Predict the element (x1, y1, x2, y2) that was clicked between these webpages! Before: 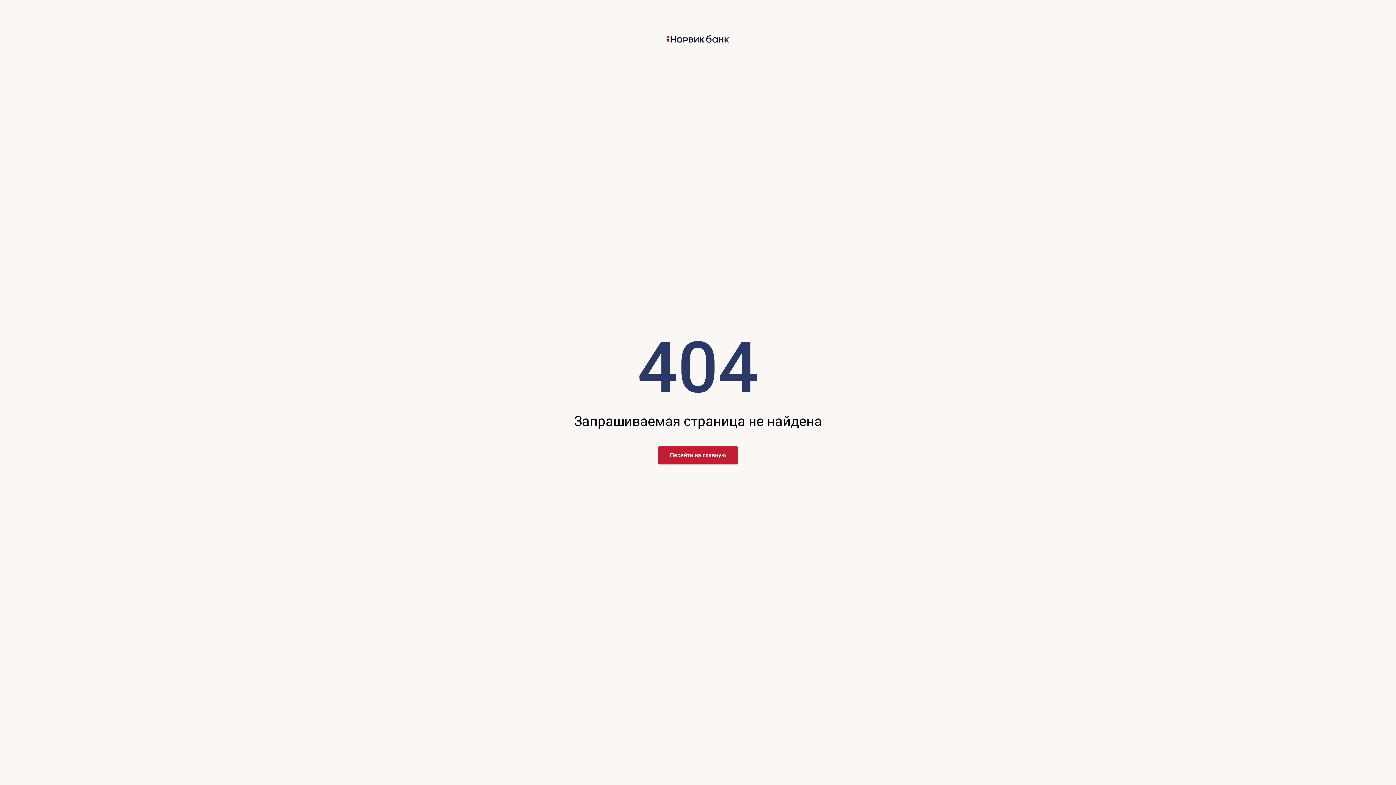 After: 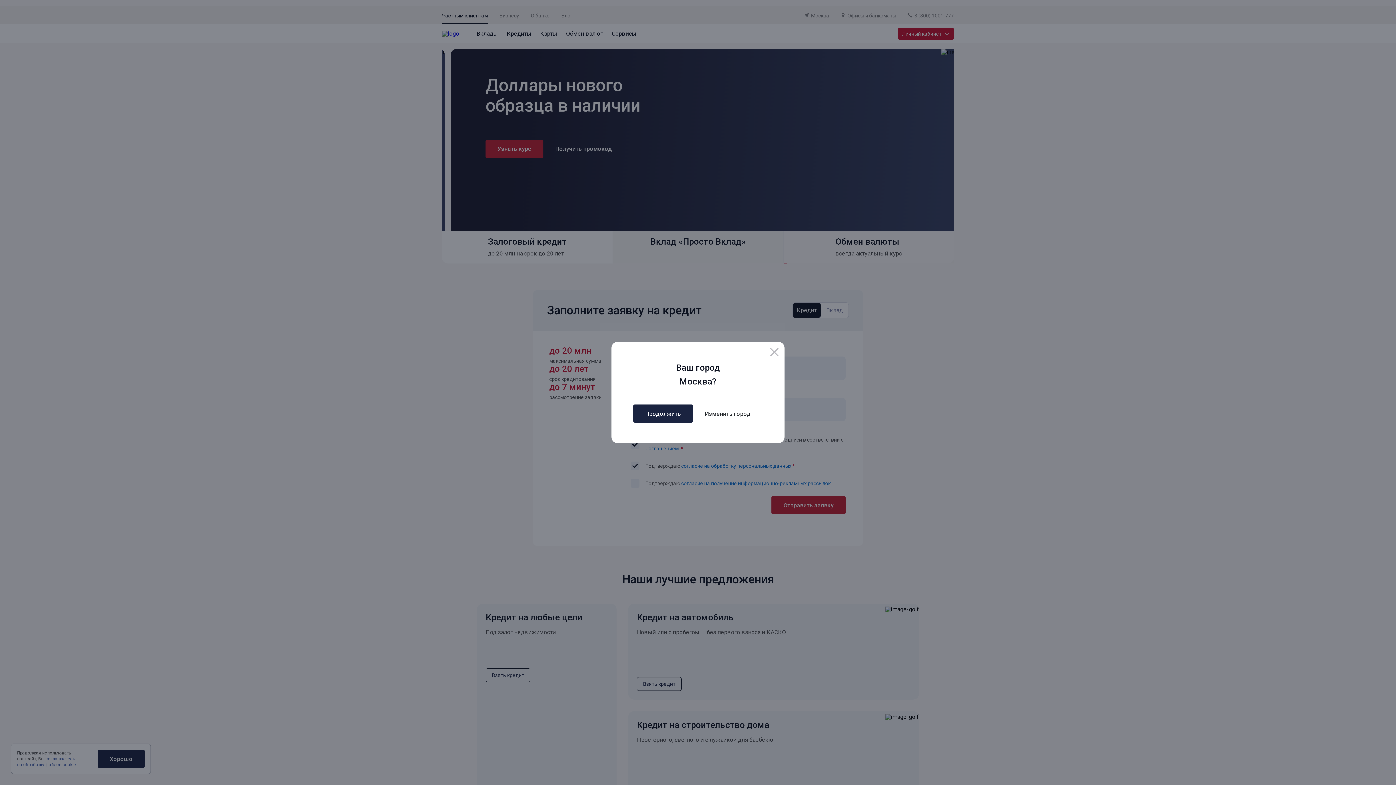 Action: bbox: (658, 446, 738, 464) label: Перейти на главную